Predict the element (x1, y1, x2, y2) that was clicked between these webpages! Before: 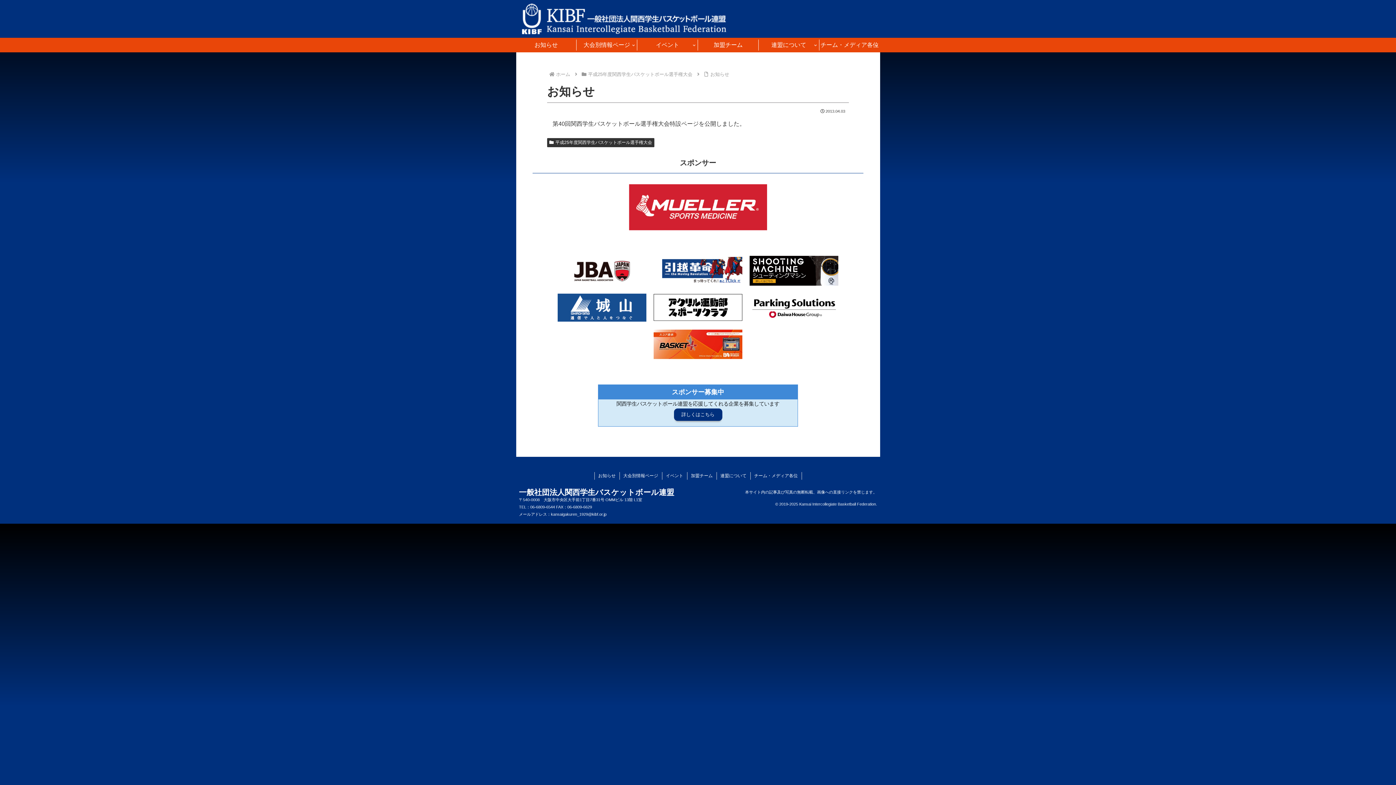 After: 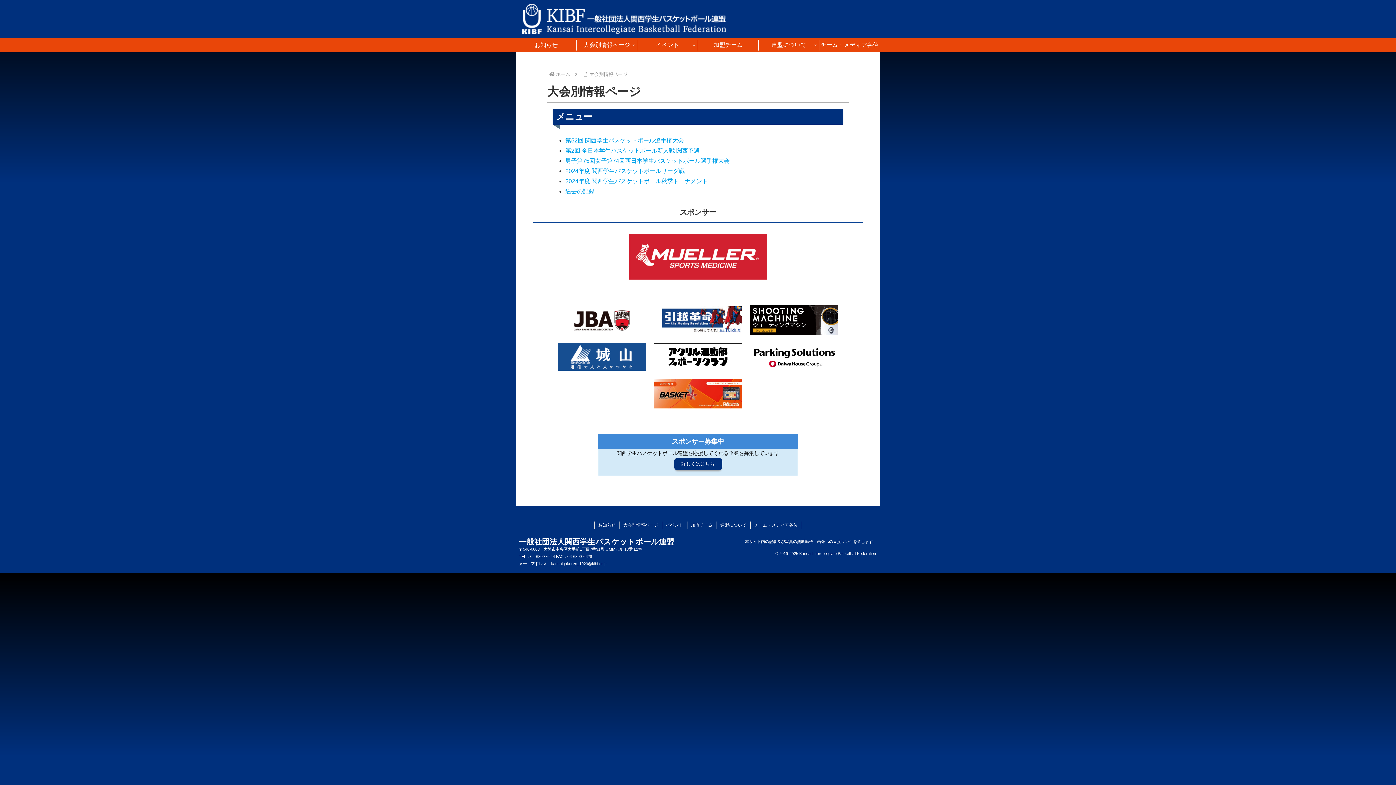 Action: label: 大会別情報ページ bbox: (619, 472, 662, 479)